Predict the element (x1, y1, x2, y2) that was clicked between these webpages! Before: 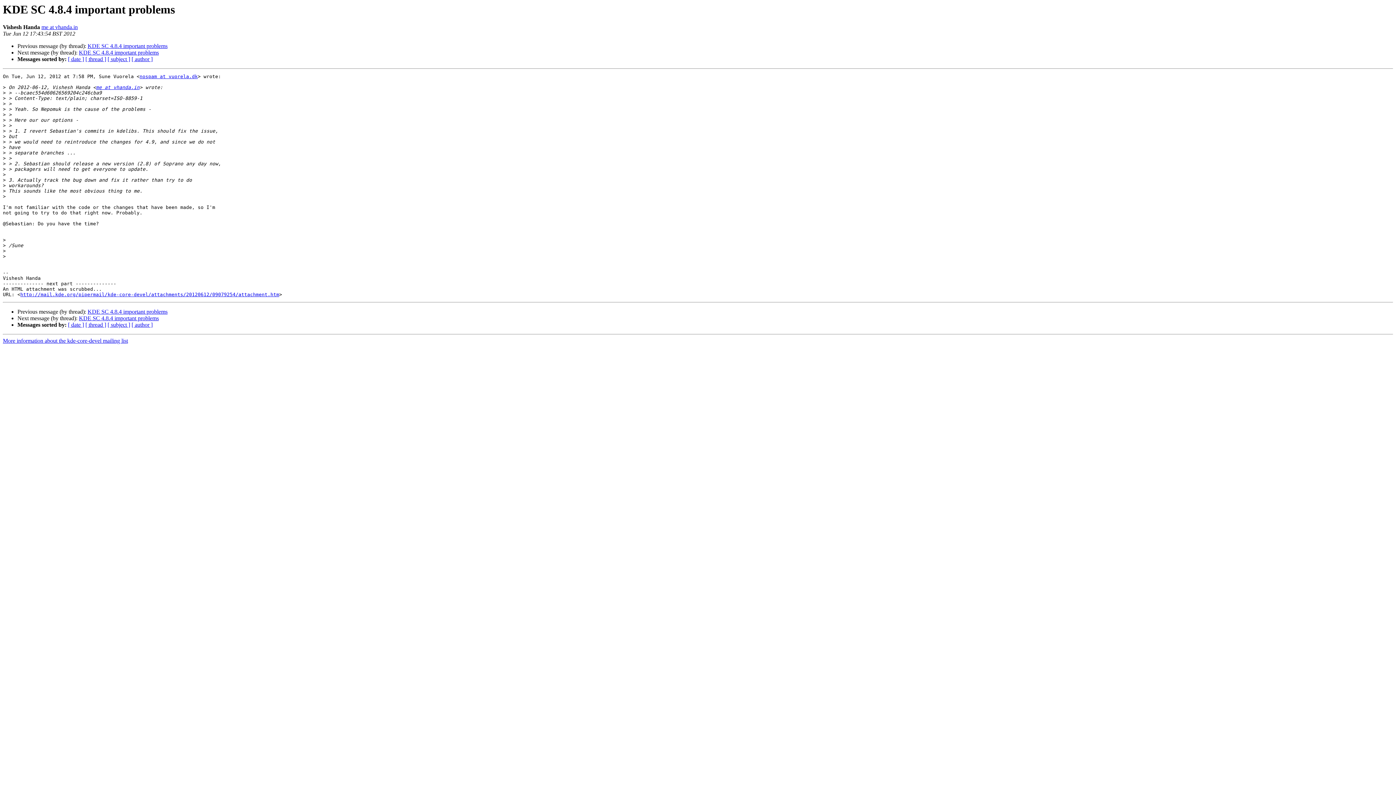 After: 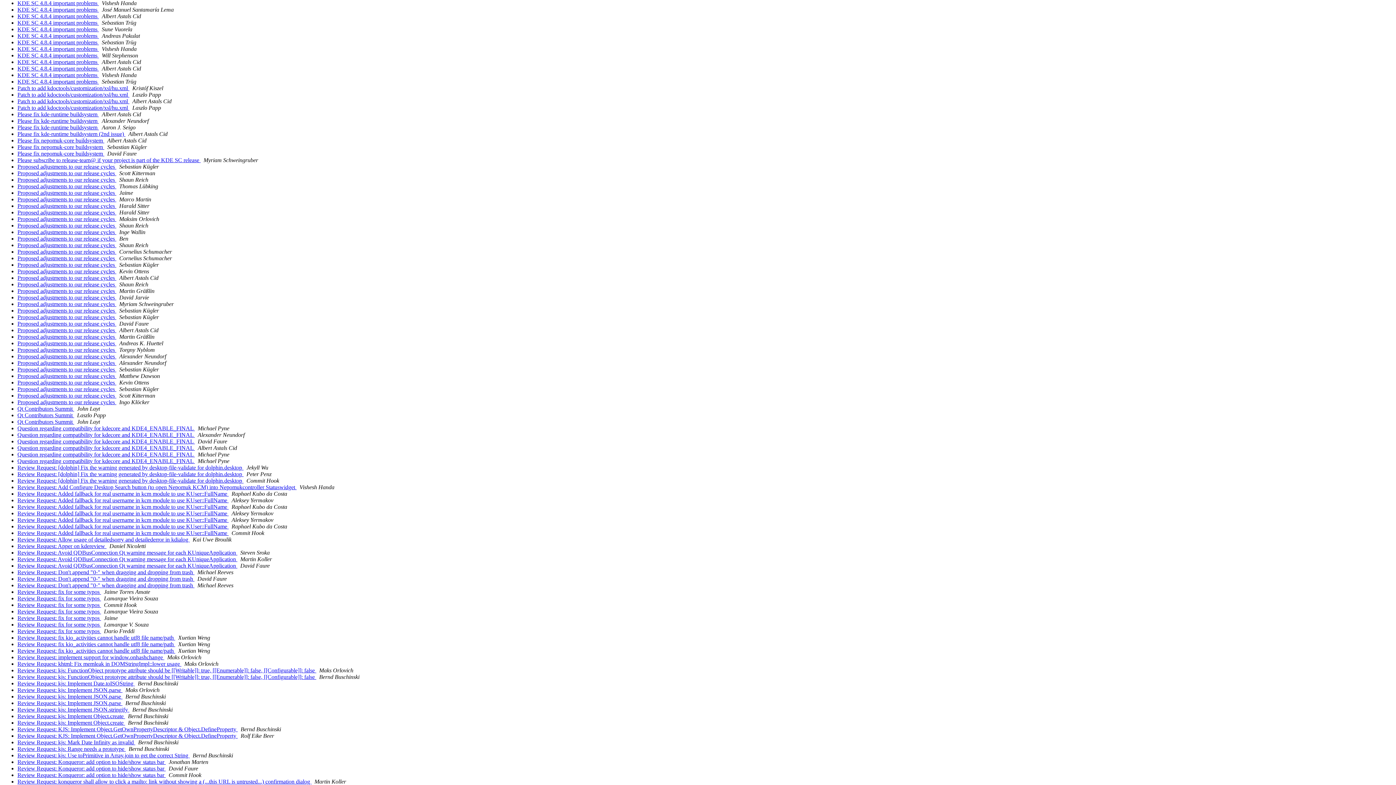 Action: bbox: (107, 321, 130, 328) label: [ subject ]